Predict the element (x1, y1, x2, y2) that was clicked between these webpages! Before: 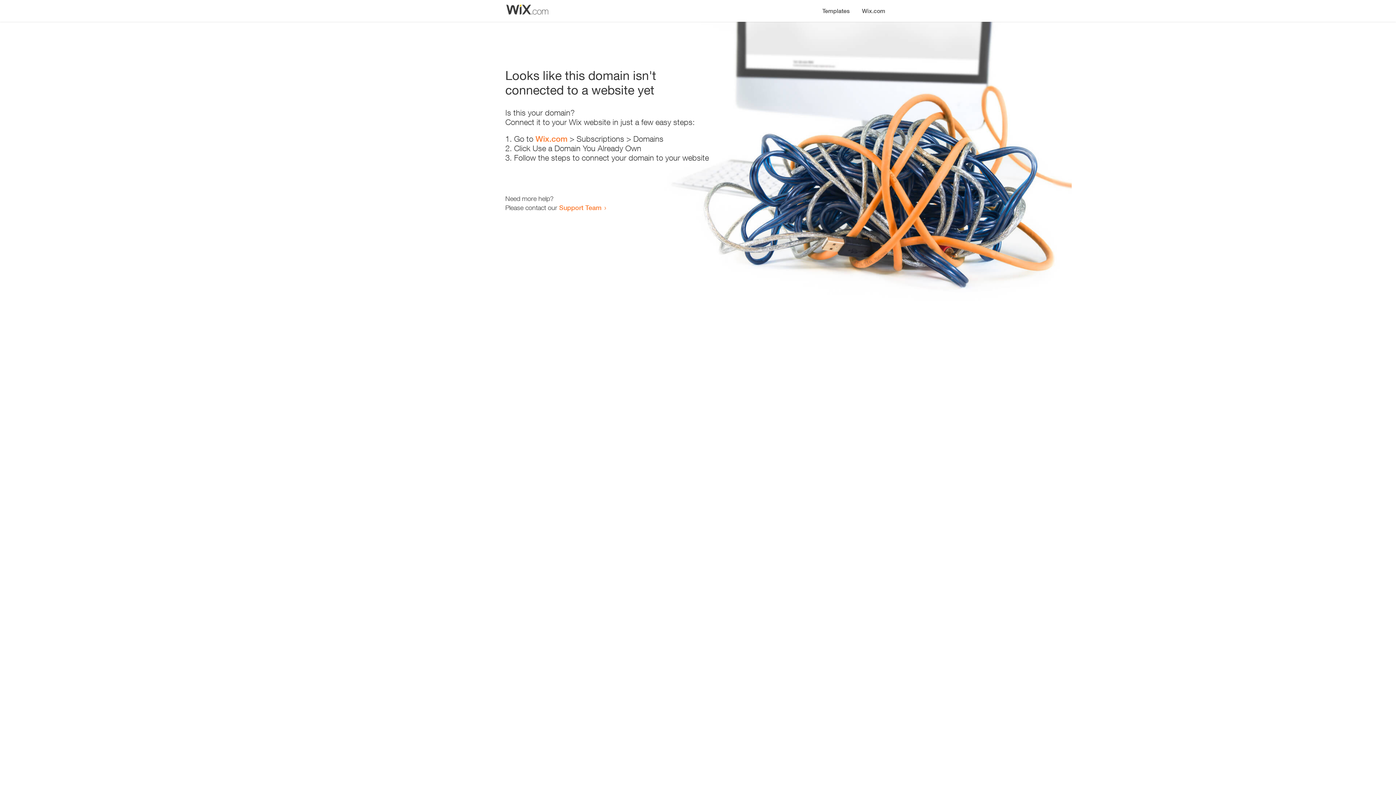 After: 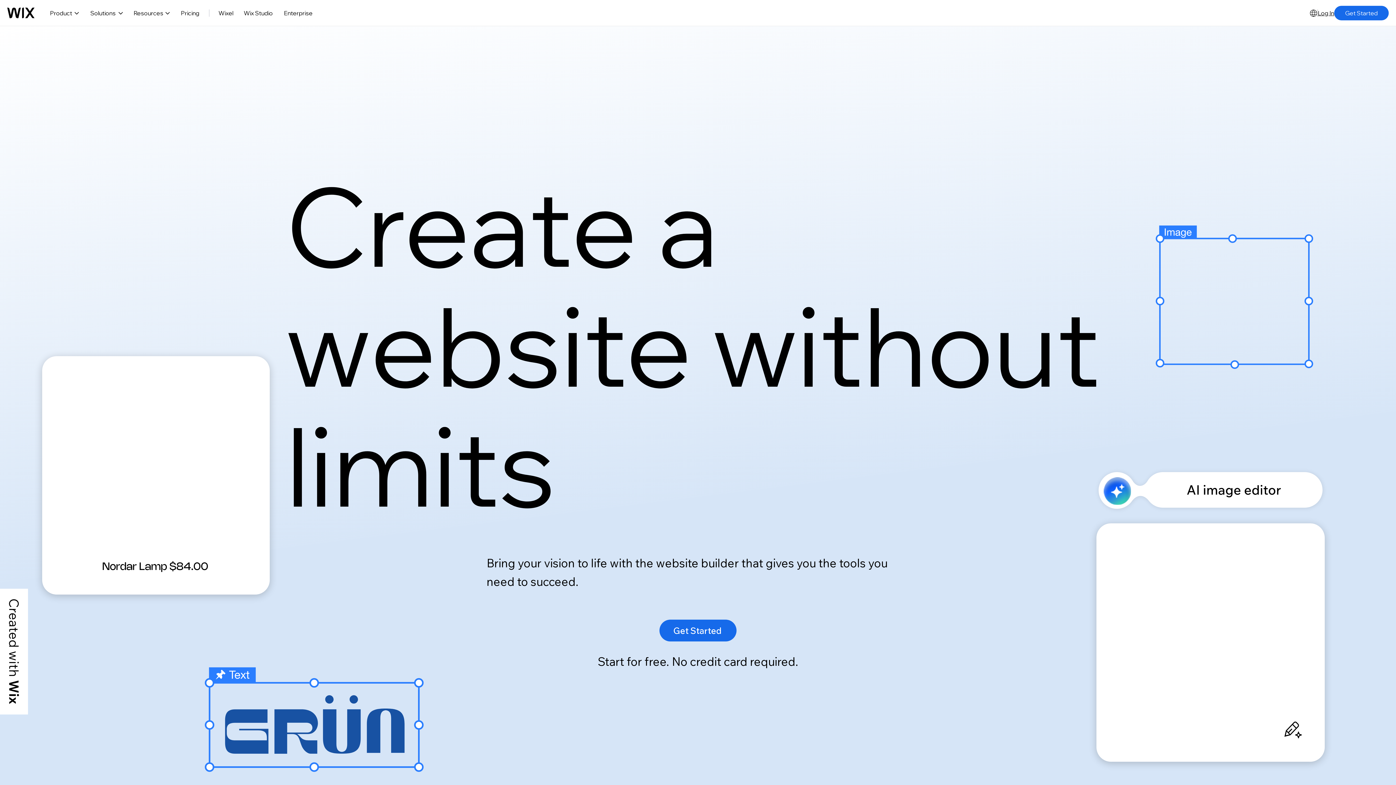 Action: bbox: (856, 0, 890, 14) label: Wix.com